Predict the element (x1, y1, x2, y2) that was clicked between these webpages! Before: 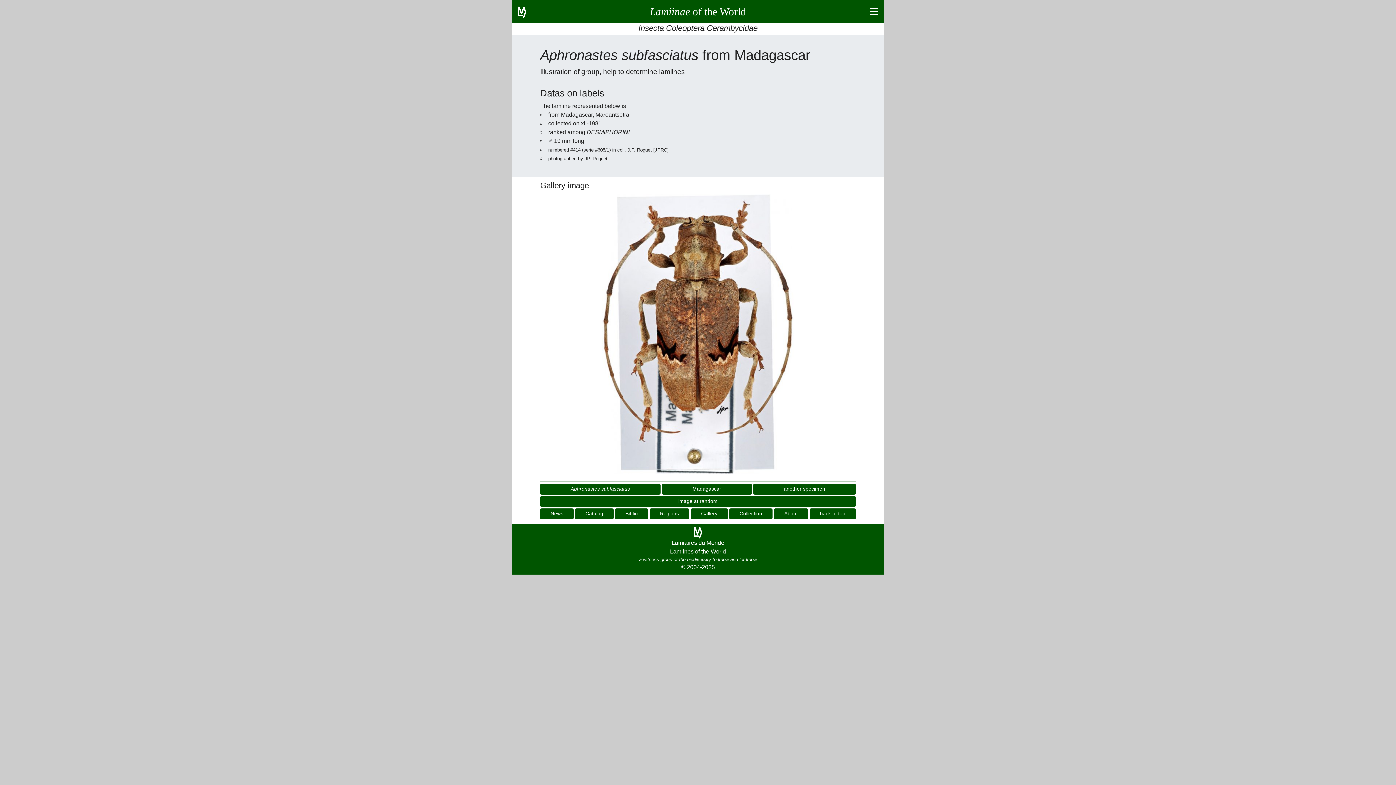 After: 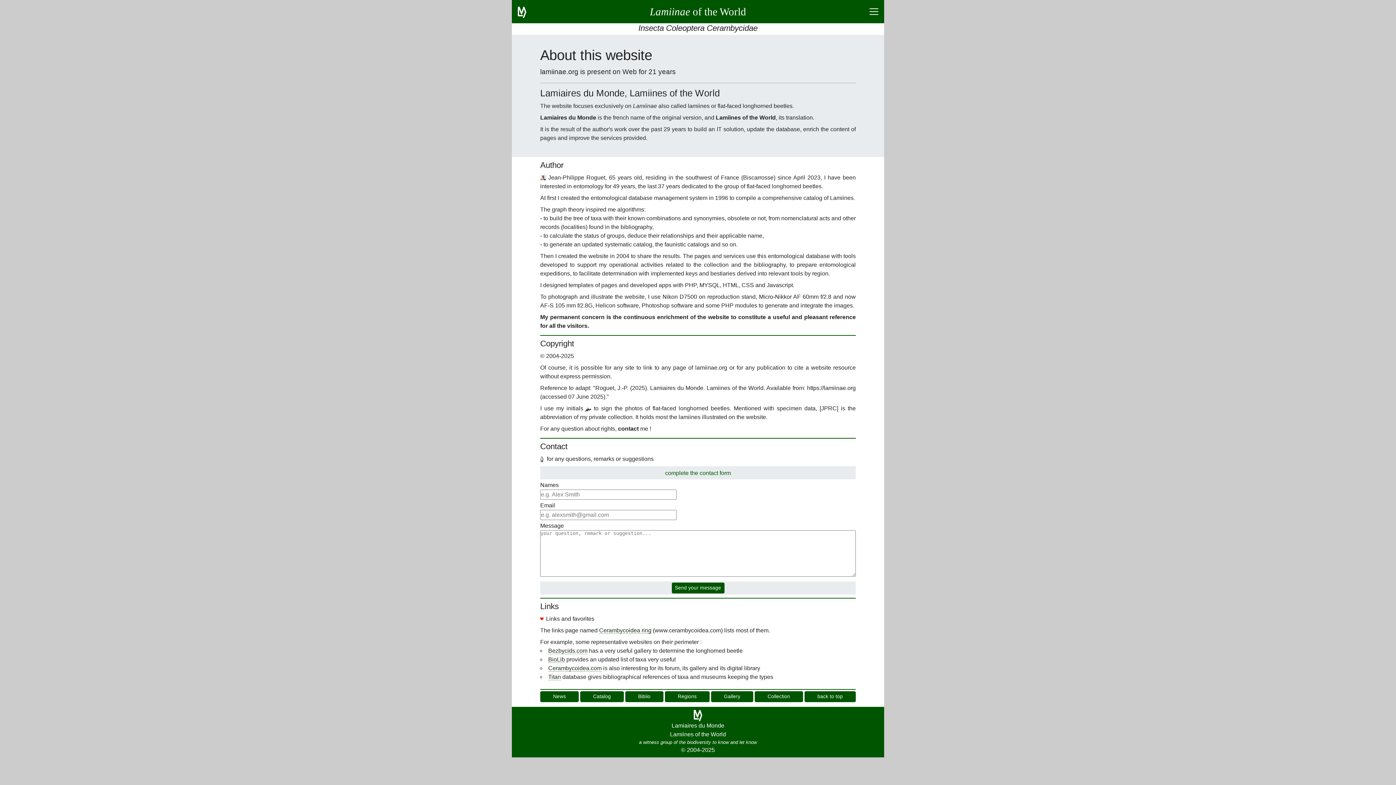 Action: bbox: (517, 5, 535, 18)